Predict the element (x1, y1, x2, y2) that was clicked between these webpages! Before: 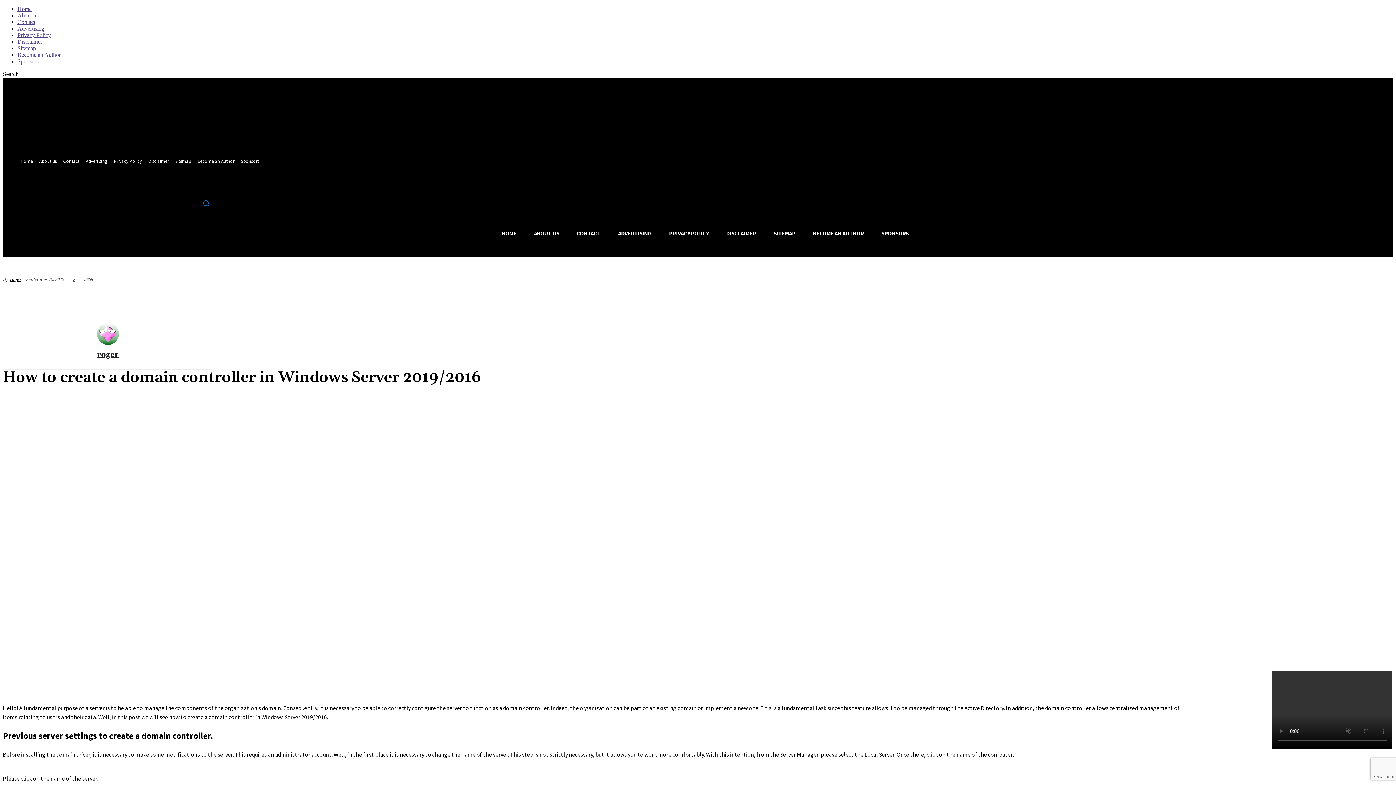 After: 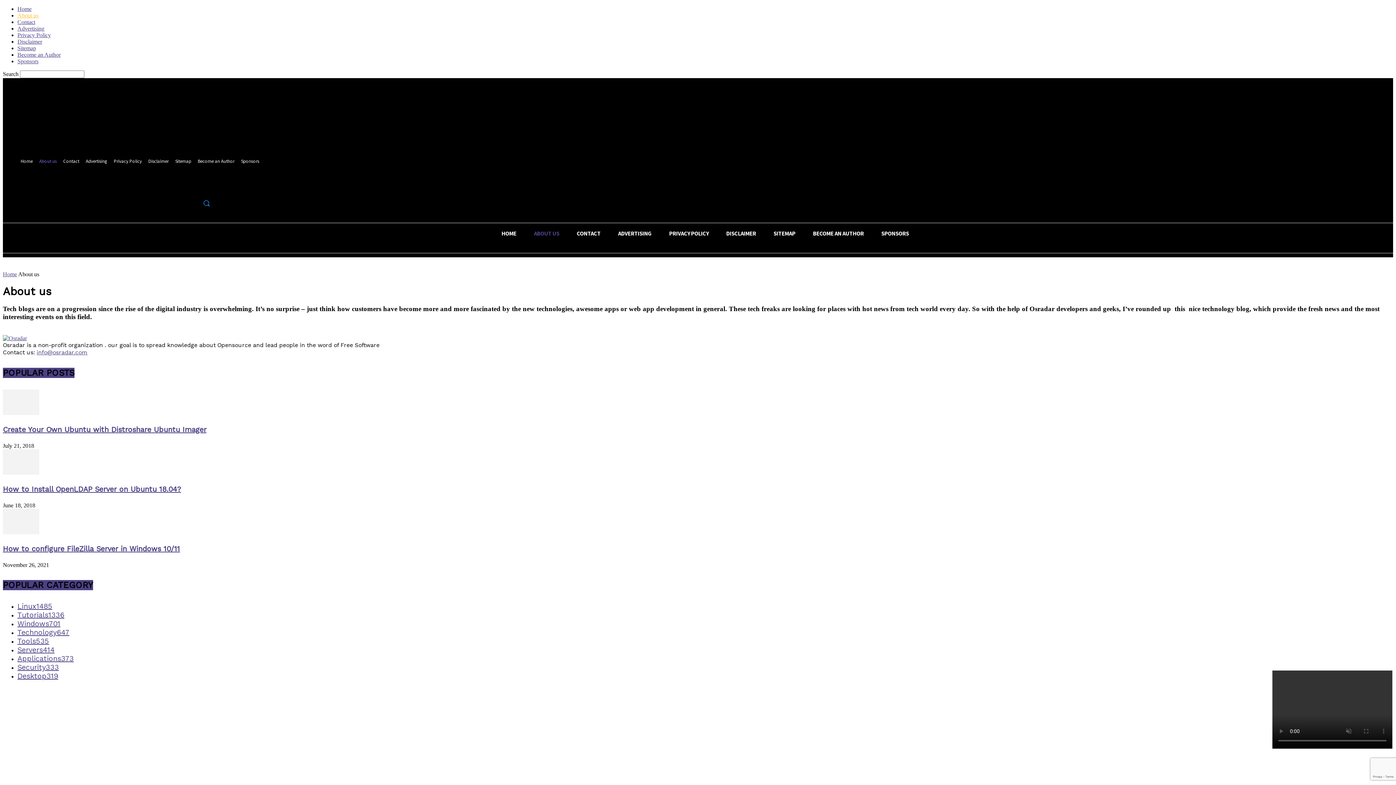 Action: bbox: (525, 223, 568, 243) label: ABOUT US